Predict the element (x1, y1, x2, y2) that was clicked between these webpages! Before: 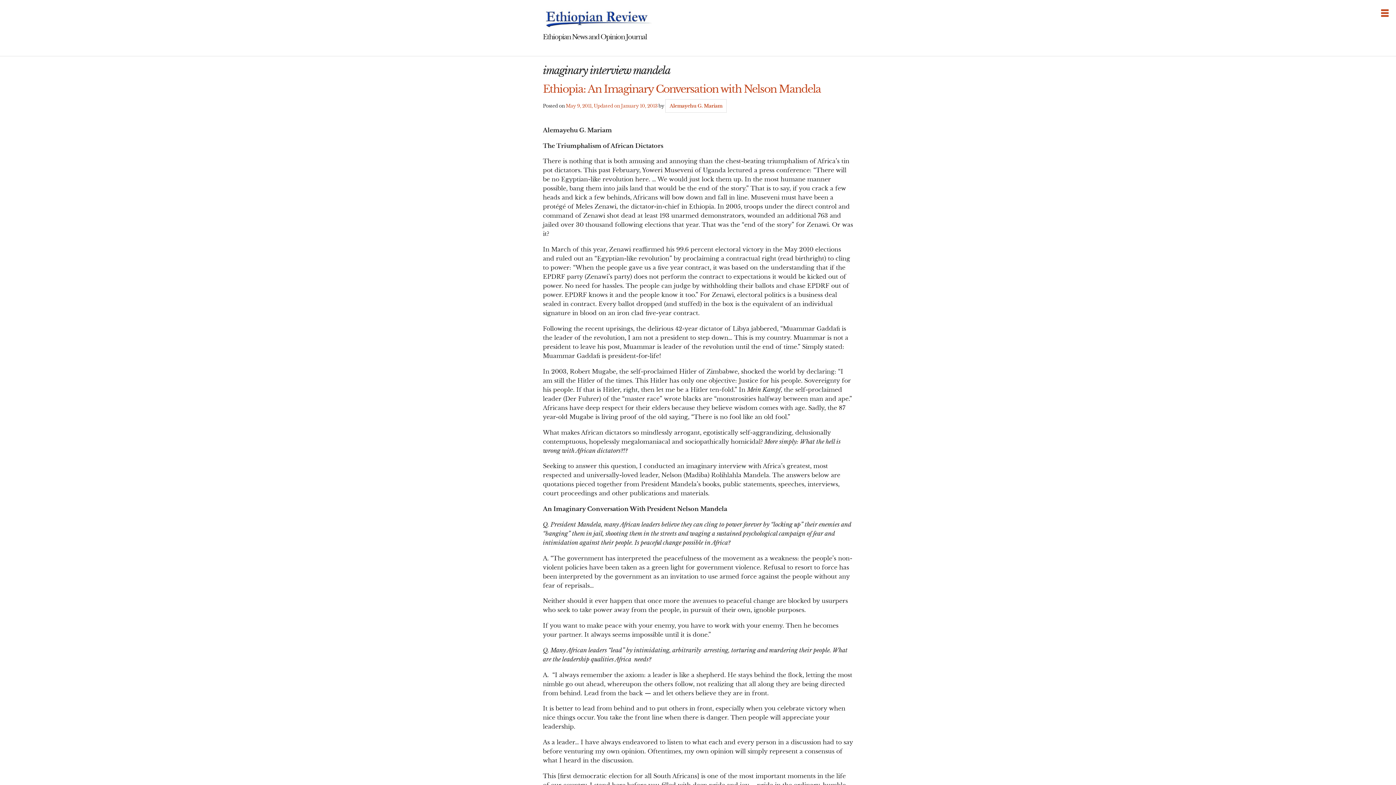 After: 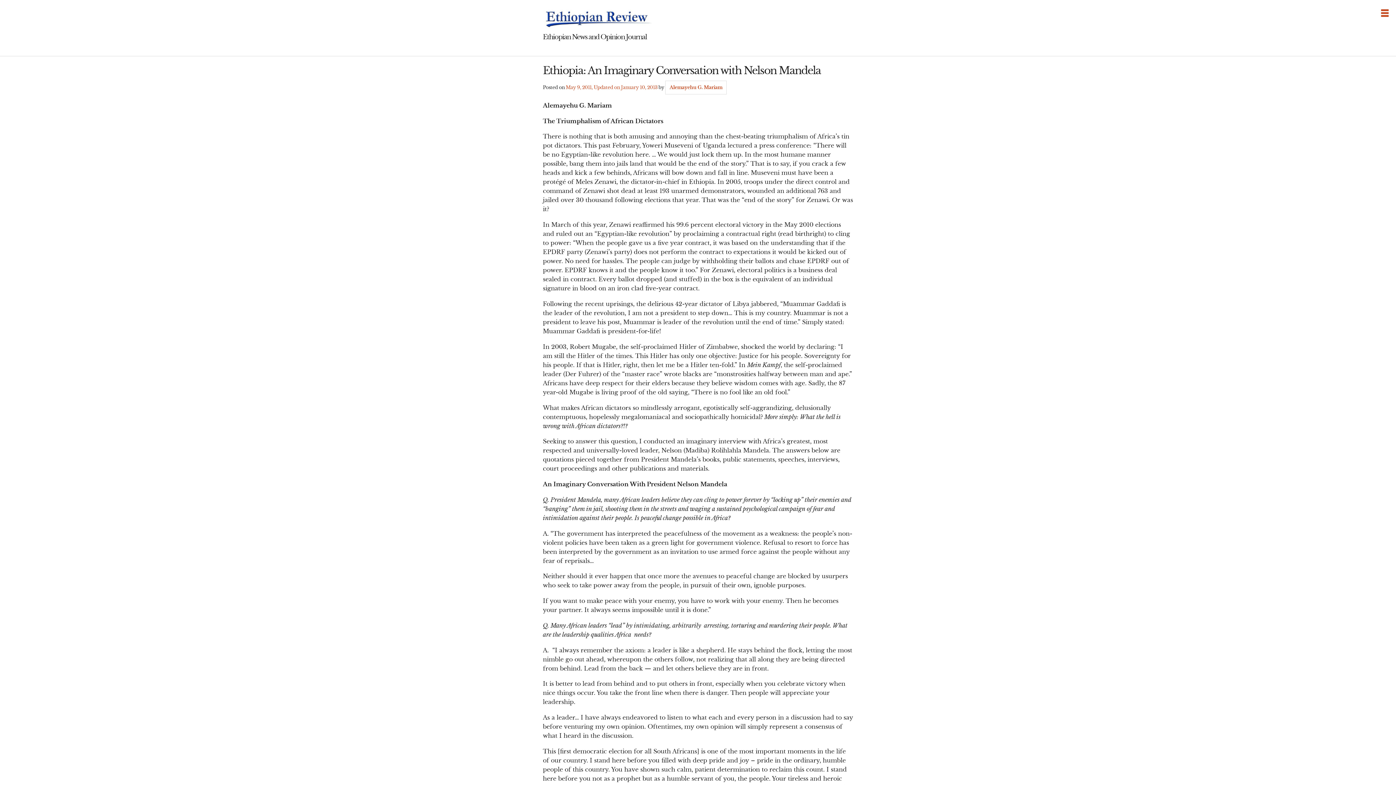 Action: bbox: (565, 103, 657, 108) label: May 9, 2011, Updated on January 10, 2013